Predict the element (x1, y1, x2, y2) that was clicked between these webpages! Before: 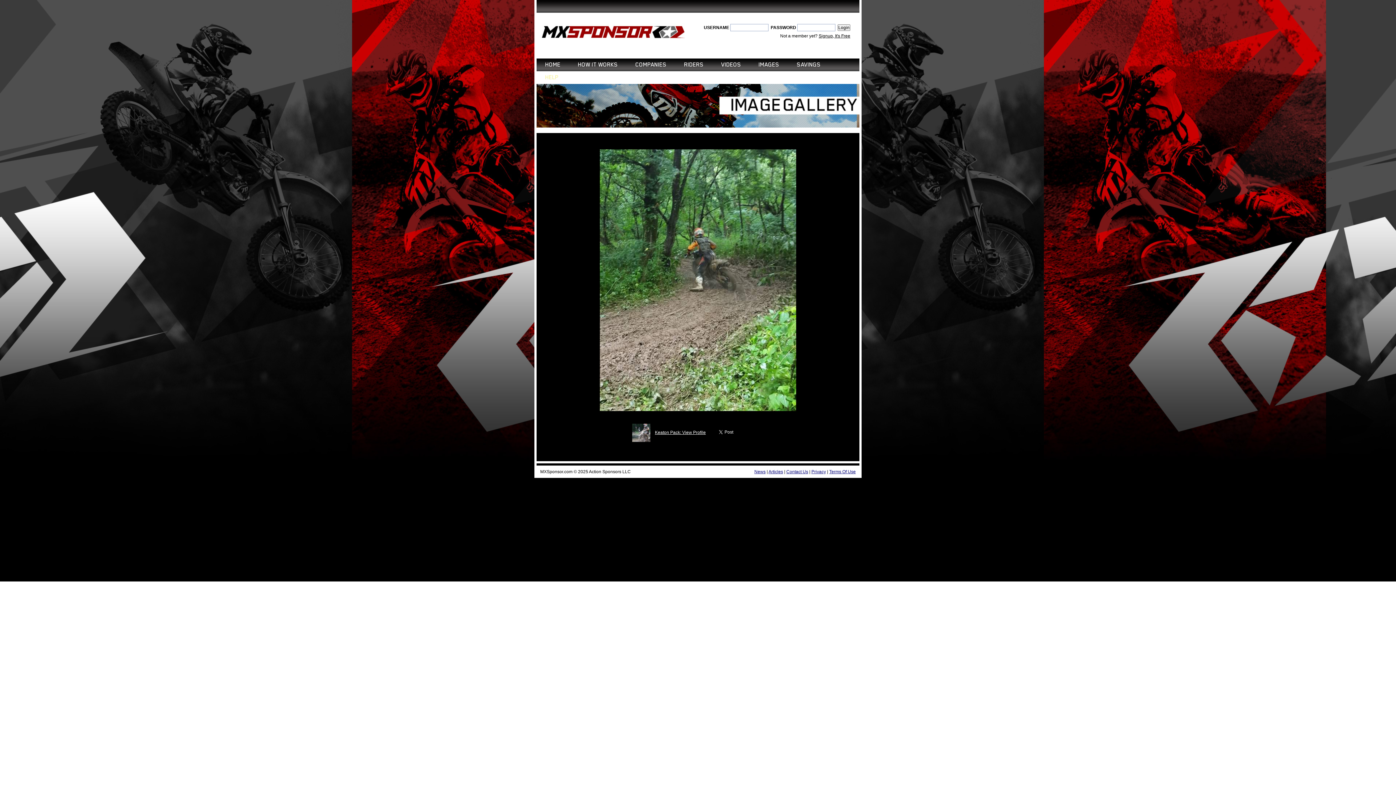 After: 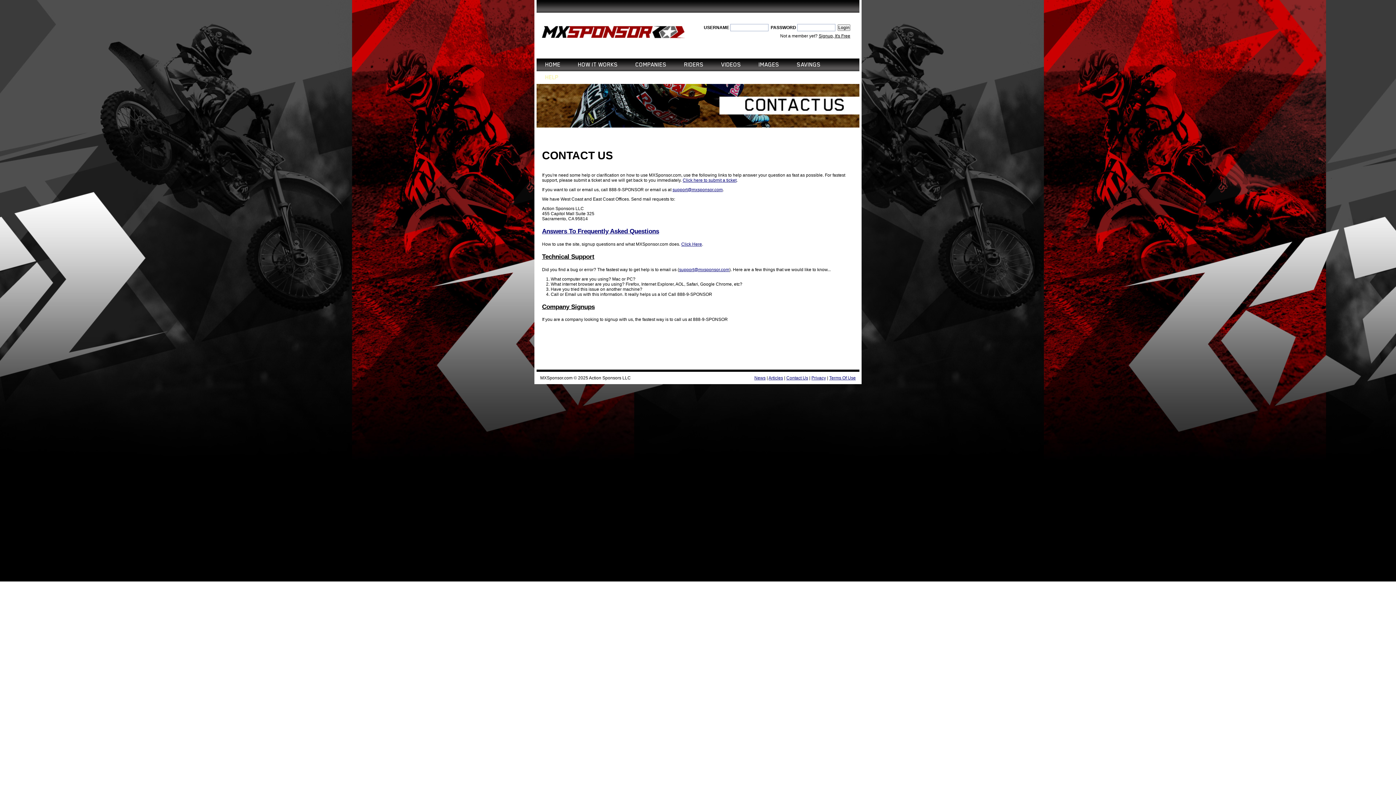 Action: label: Contact Us bbox: (786, 469, 808, 474)